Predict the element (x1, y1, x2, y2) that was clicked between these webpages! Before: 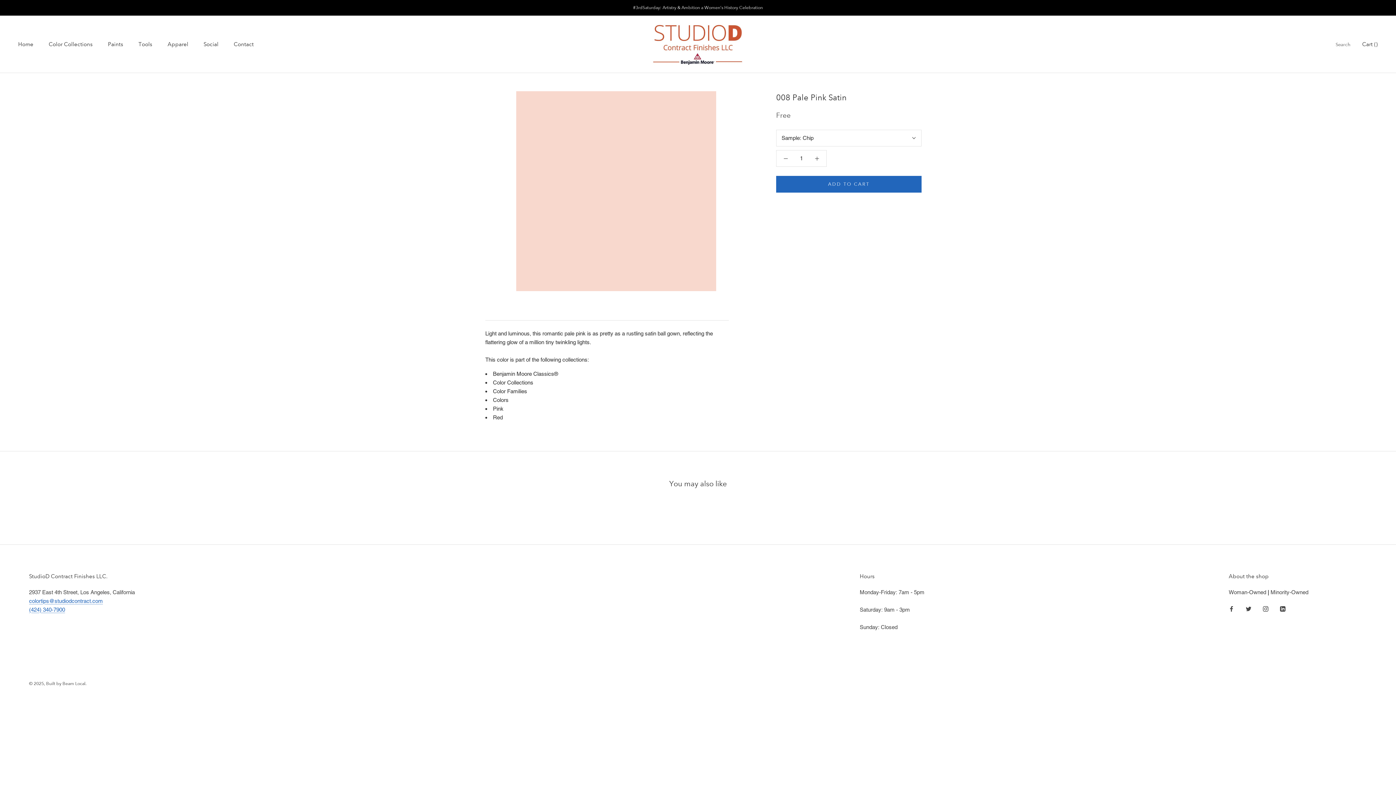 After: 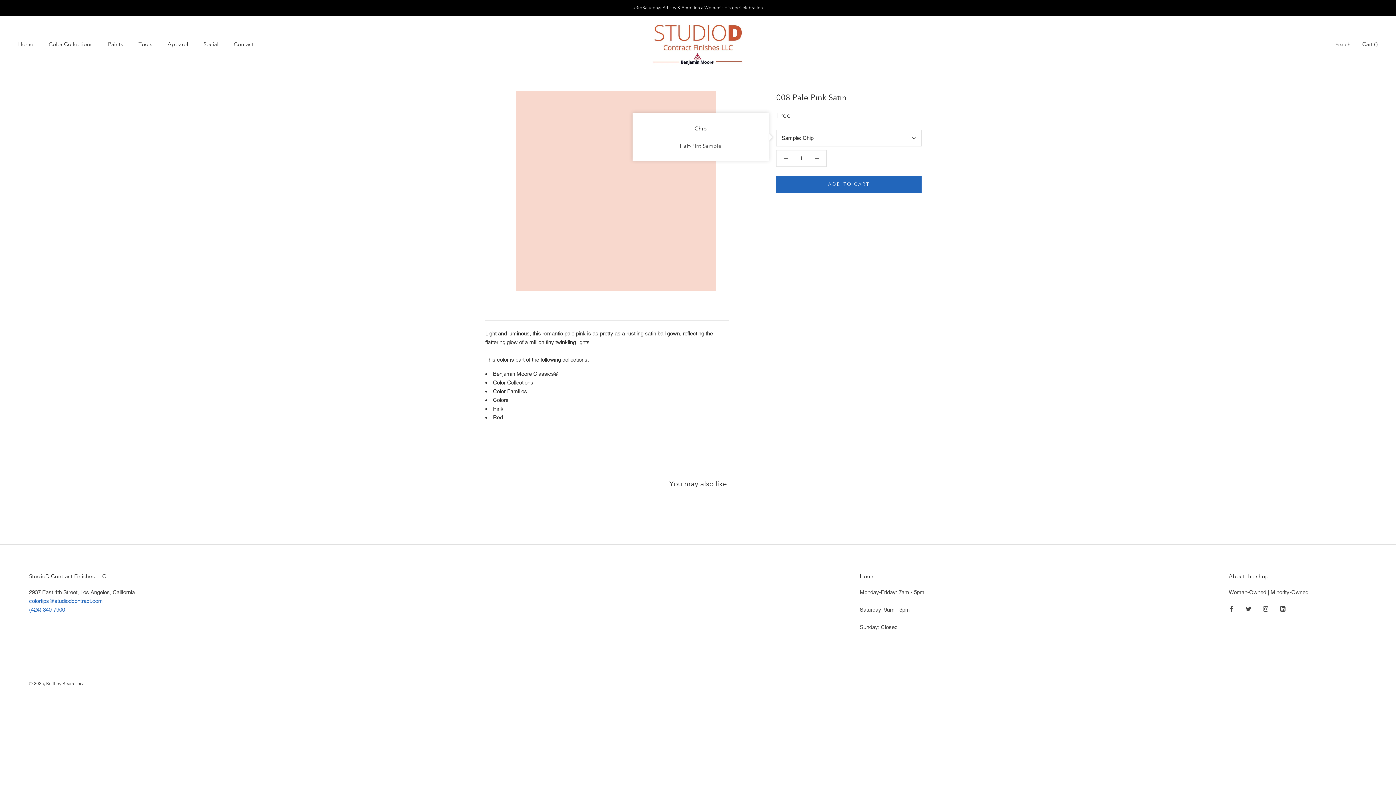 Action: bbox: (776, 129, 921, 146) label: Sample: Chip